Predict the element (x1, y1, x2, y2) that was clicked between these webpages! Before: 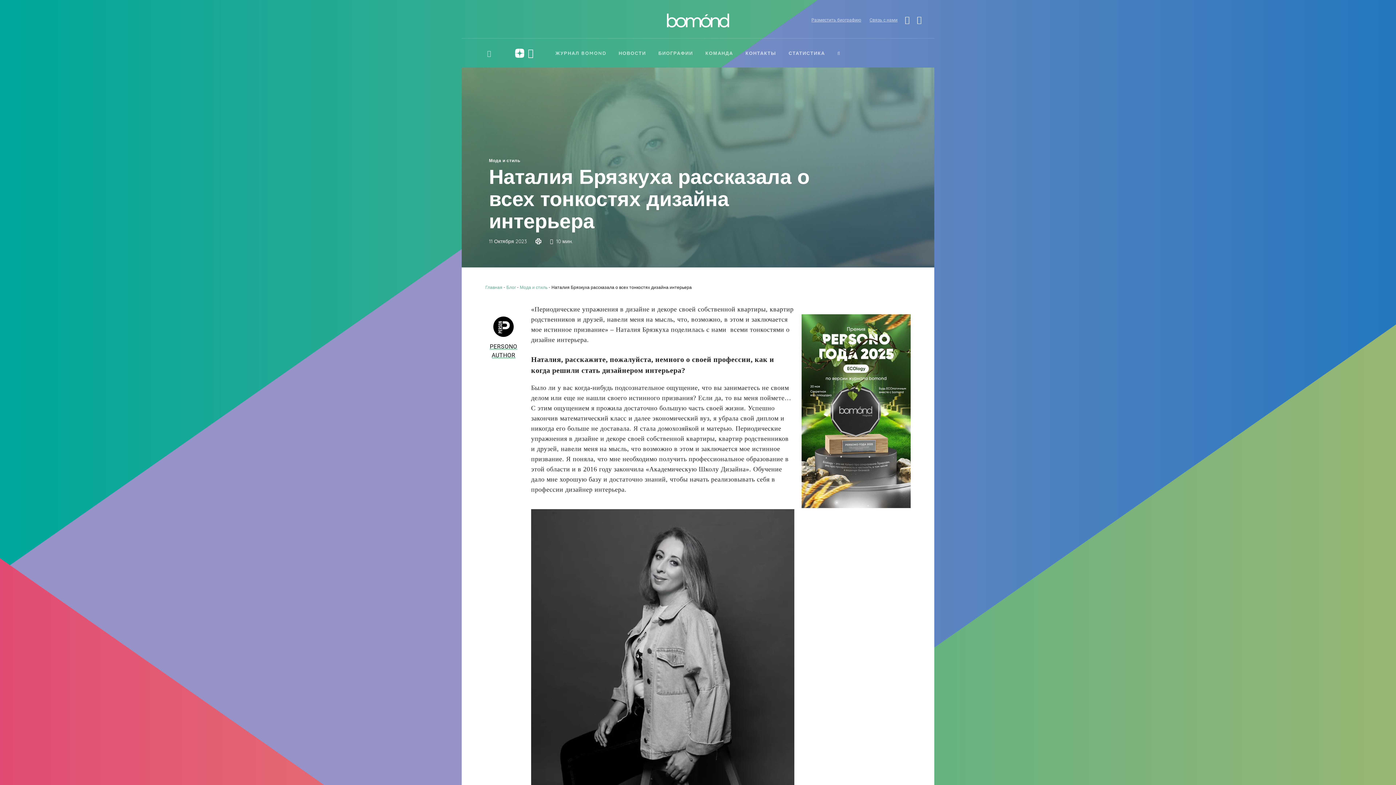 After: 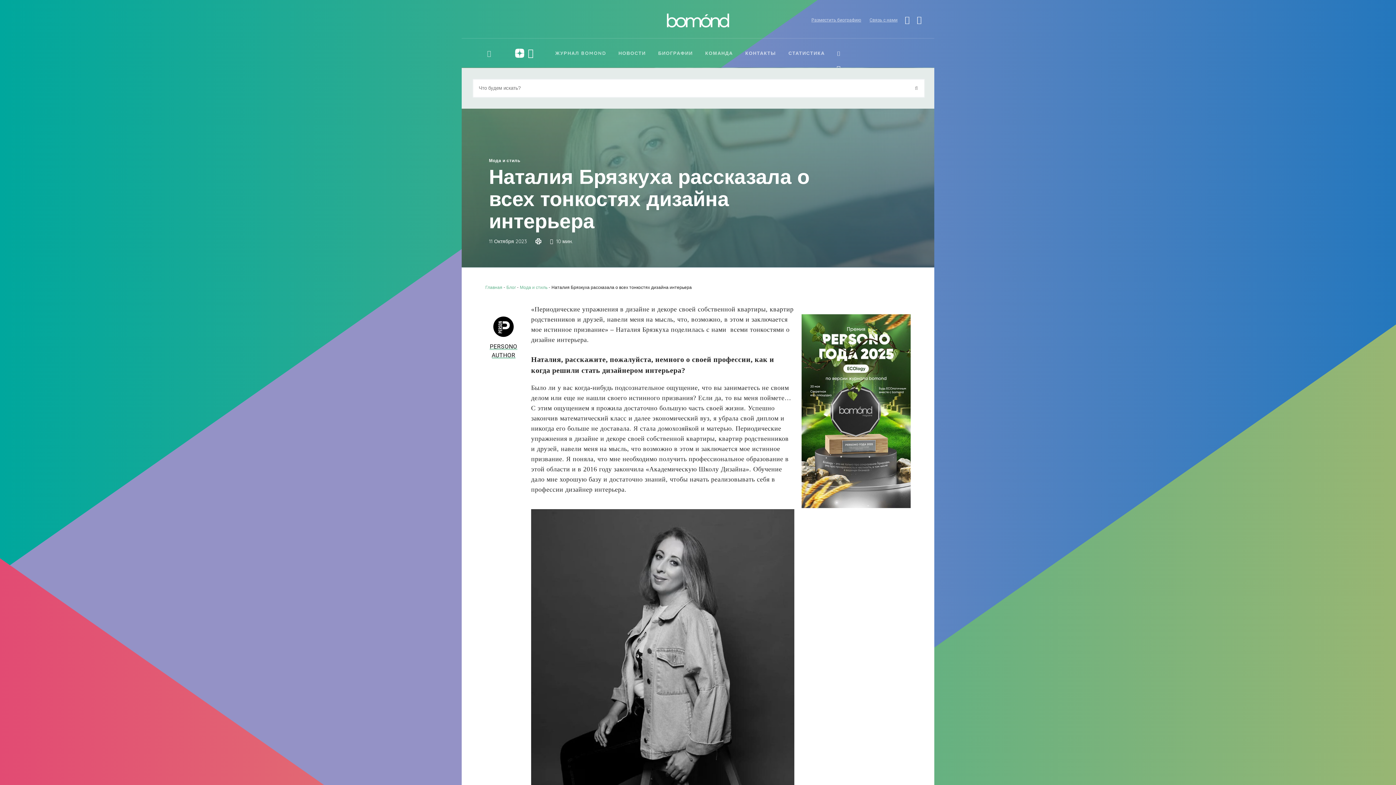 Action: bbox: (832, 38, 846, 67)